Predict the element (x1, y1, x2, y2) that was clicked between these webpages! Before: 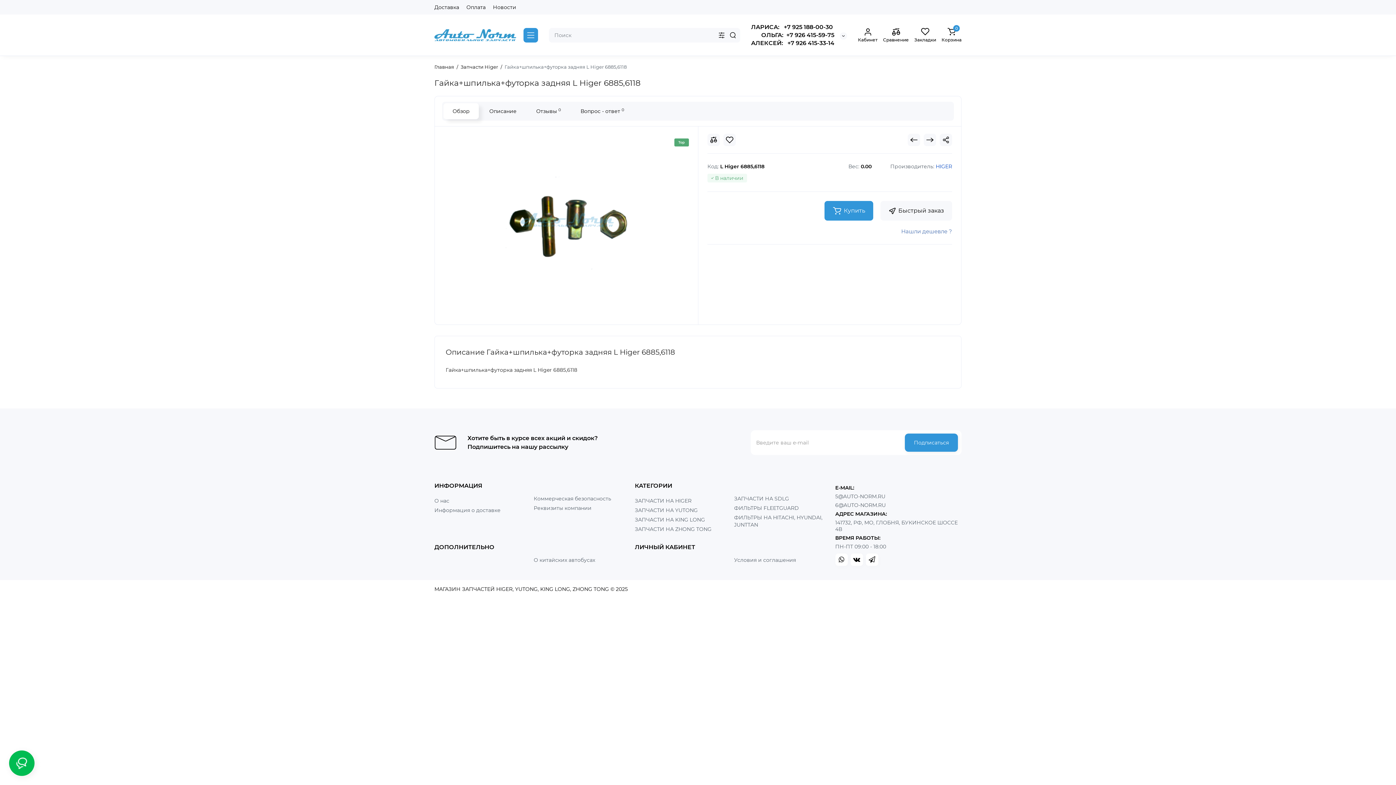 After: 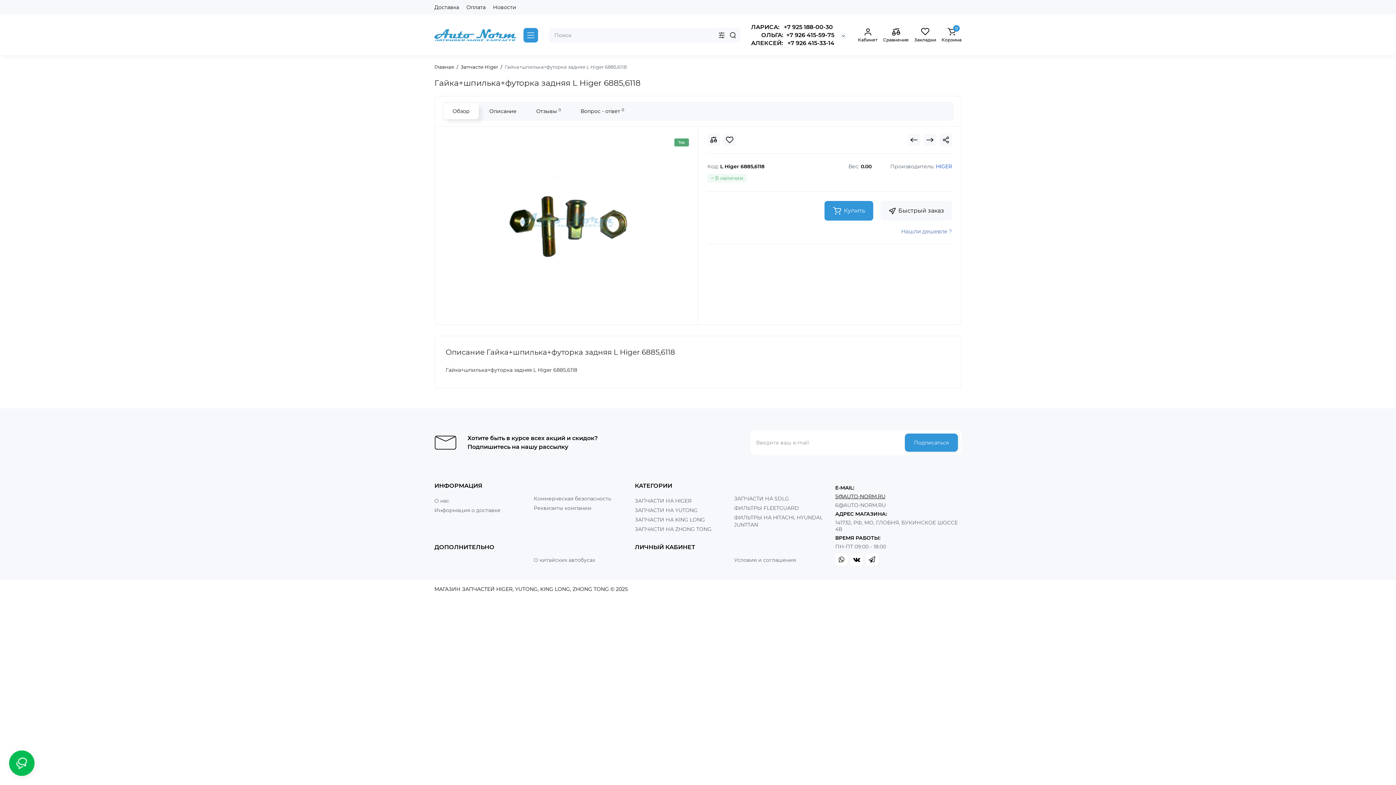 Action: label: 5@AUTO-NORM.RU bbox: (835, 493, 885, 500)